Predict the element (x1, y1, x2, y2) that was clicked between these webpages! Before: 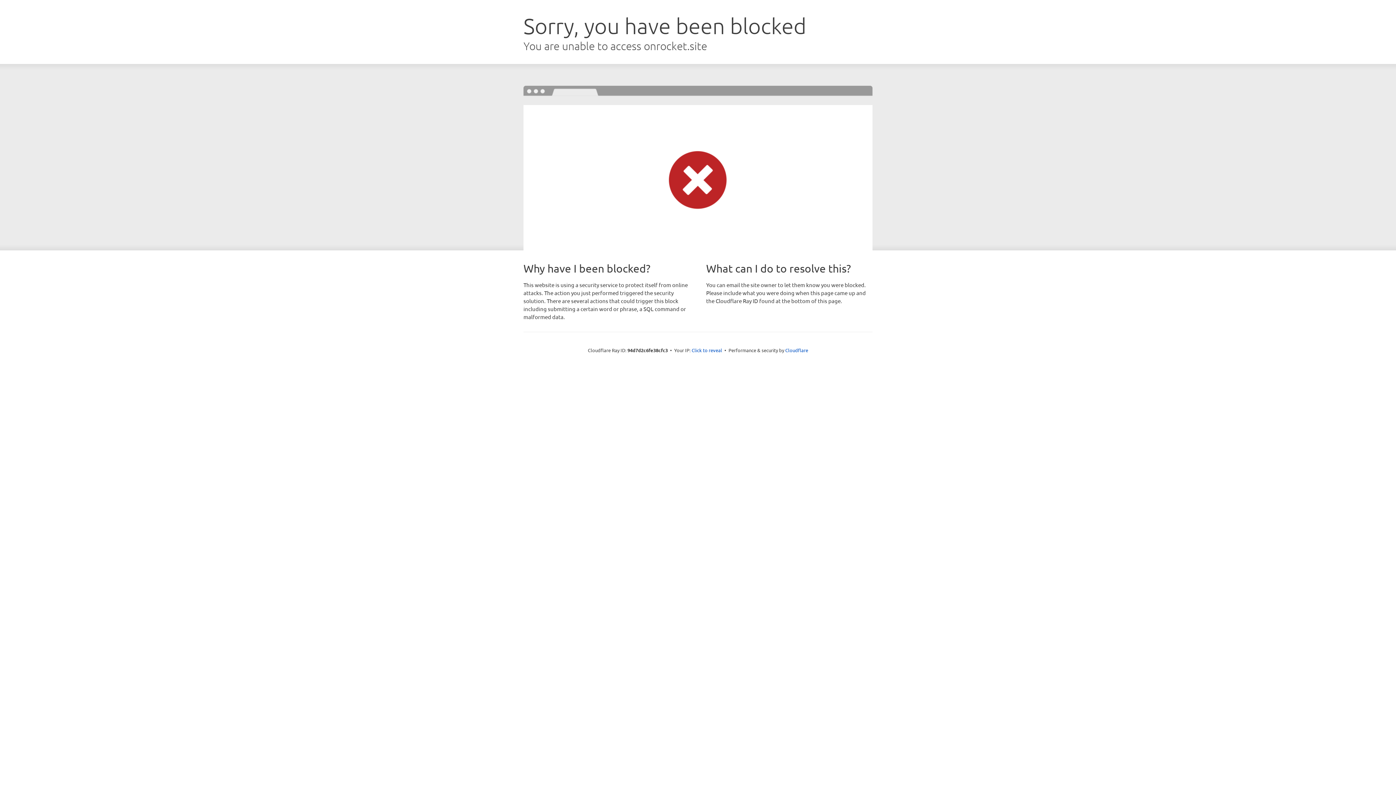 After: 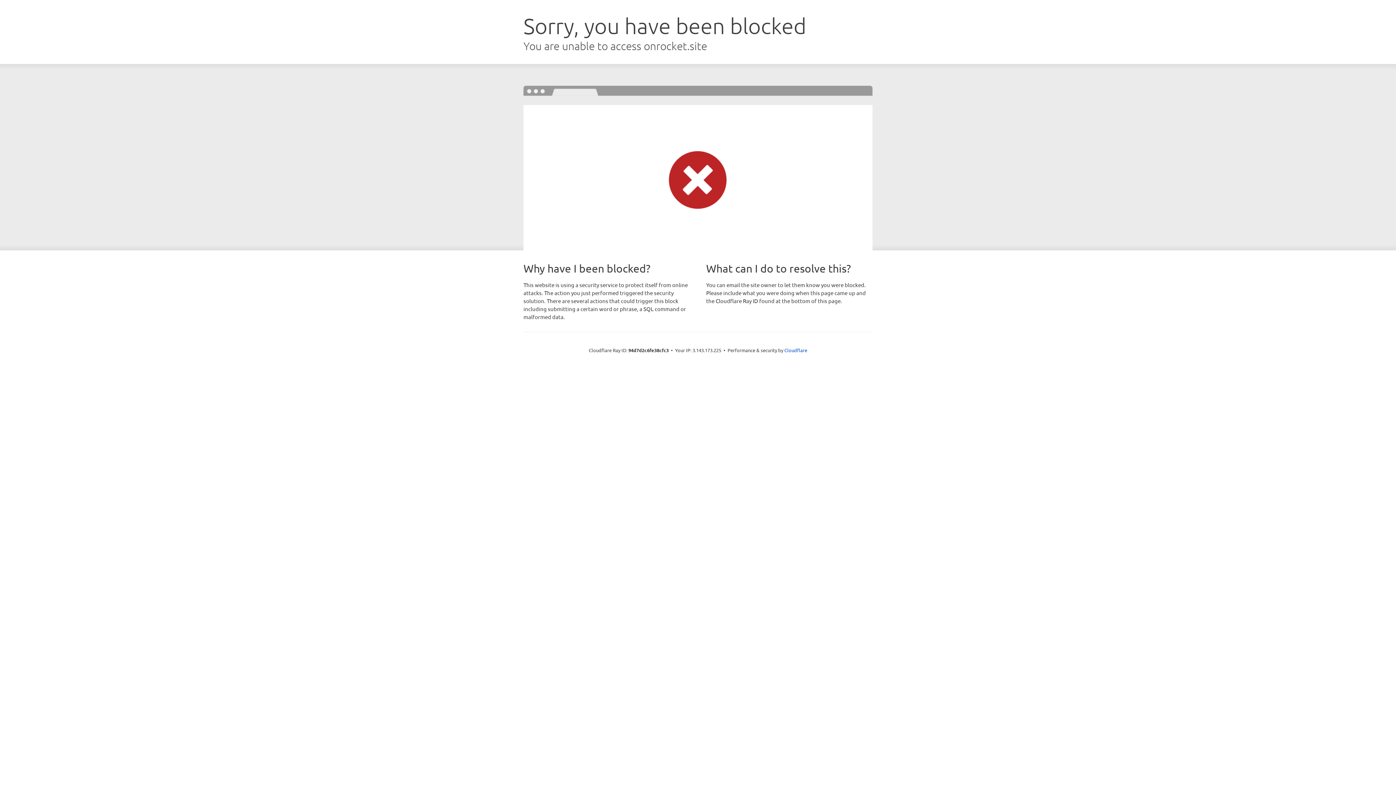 Action: label: Click to reveal bbox: (691, 346, 722, 353)